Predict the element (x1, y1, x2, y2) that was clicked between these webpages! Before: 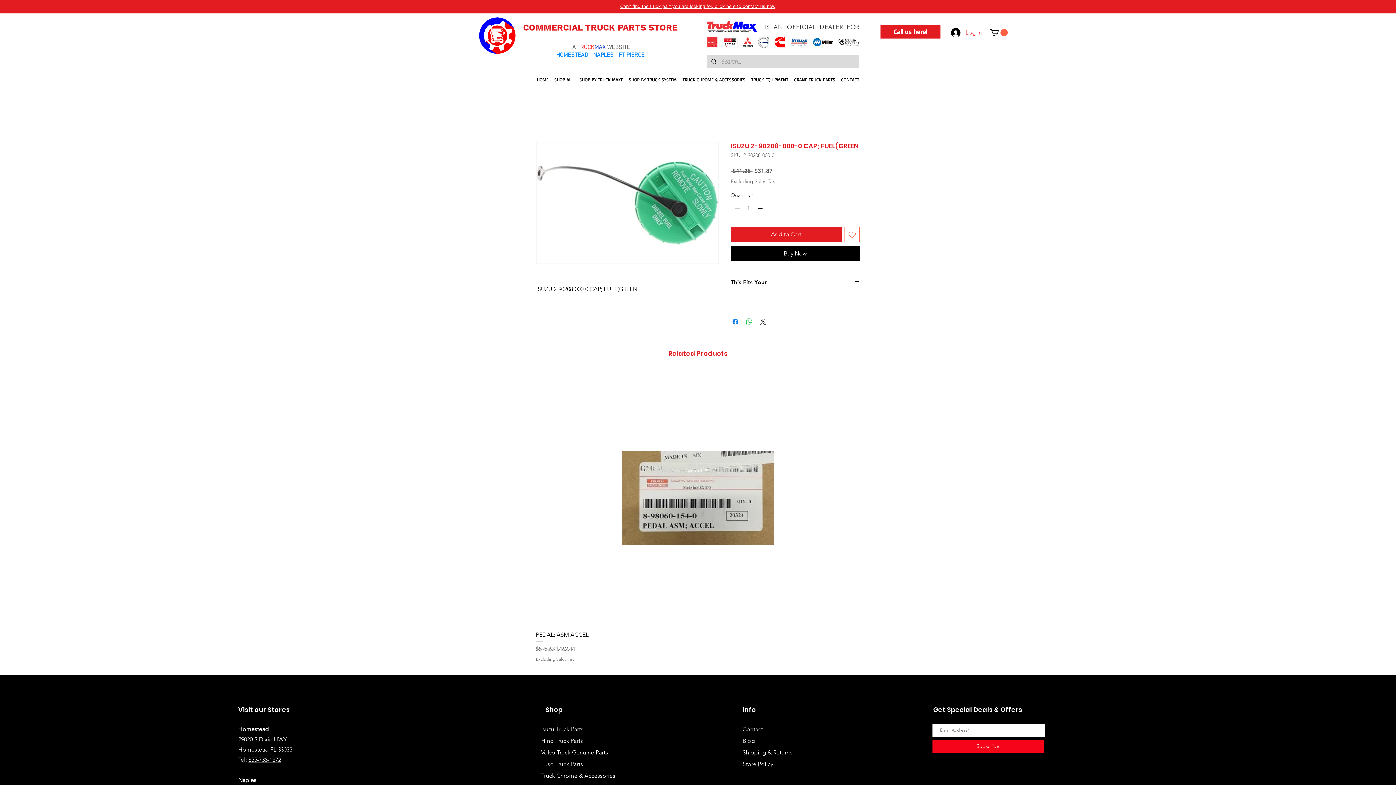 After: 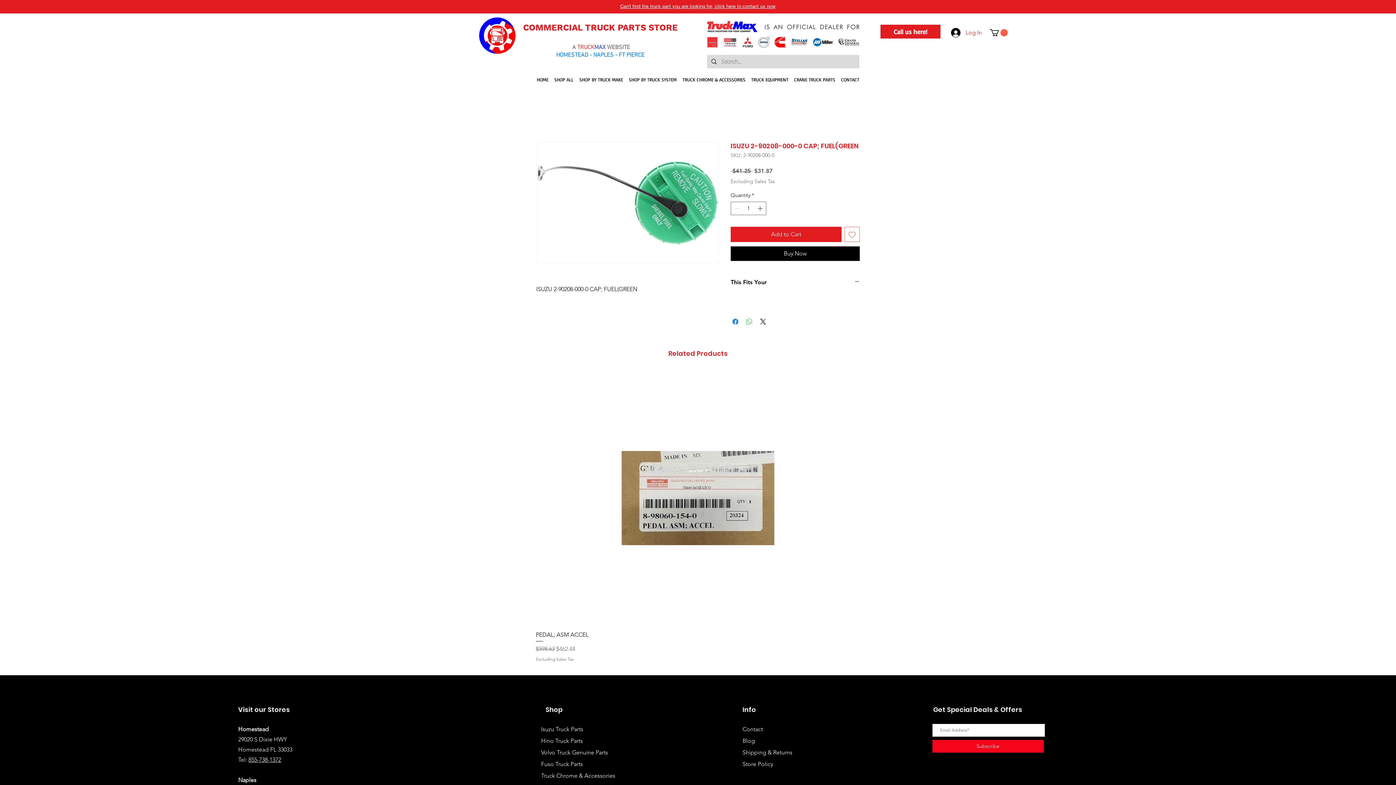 Action: bbox: (745, 317, 753, 326) label: Share on WhatsApp